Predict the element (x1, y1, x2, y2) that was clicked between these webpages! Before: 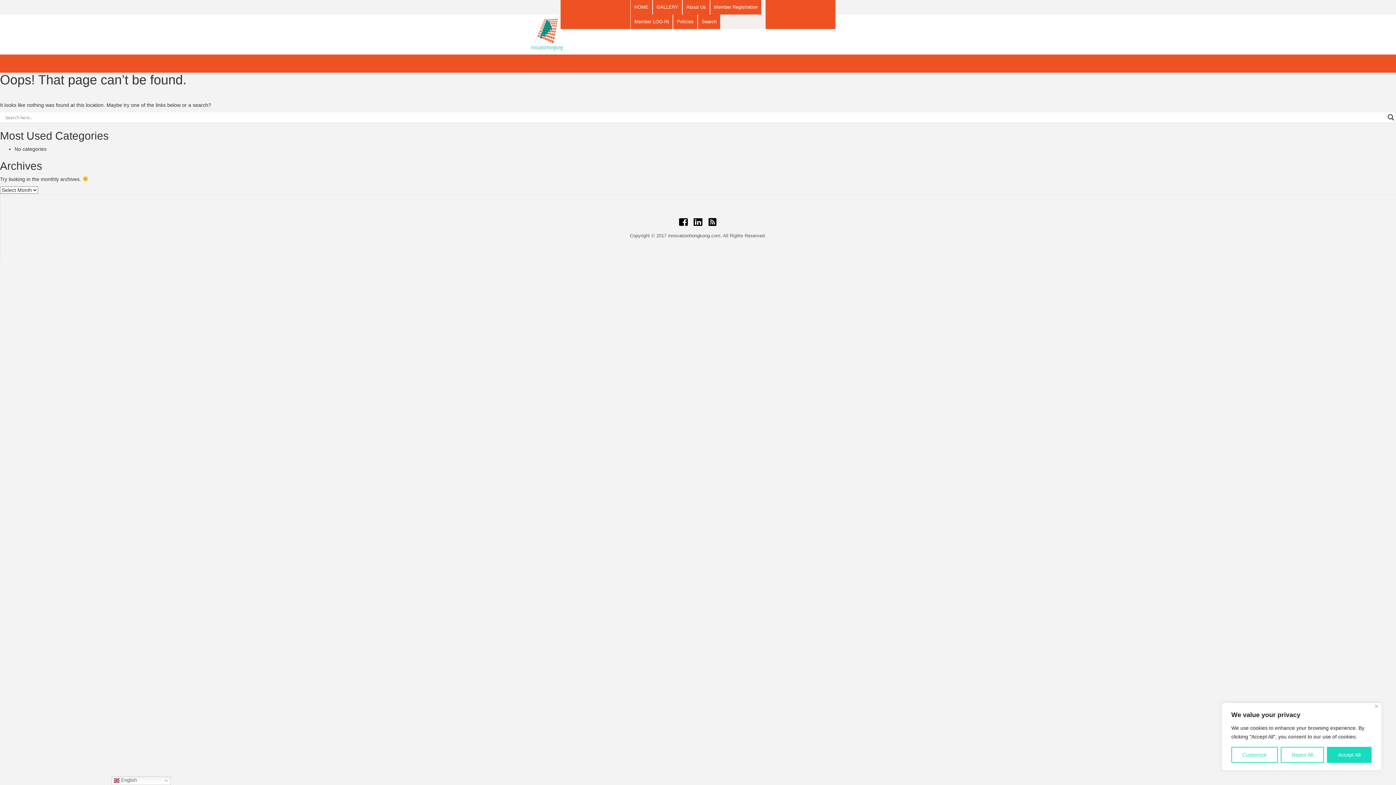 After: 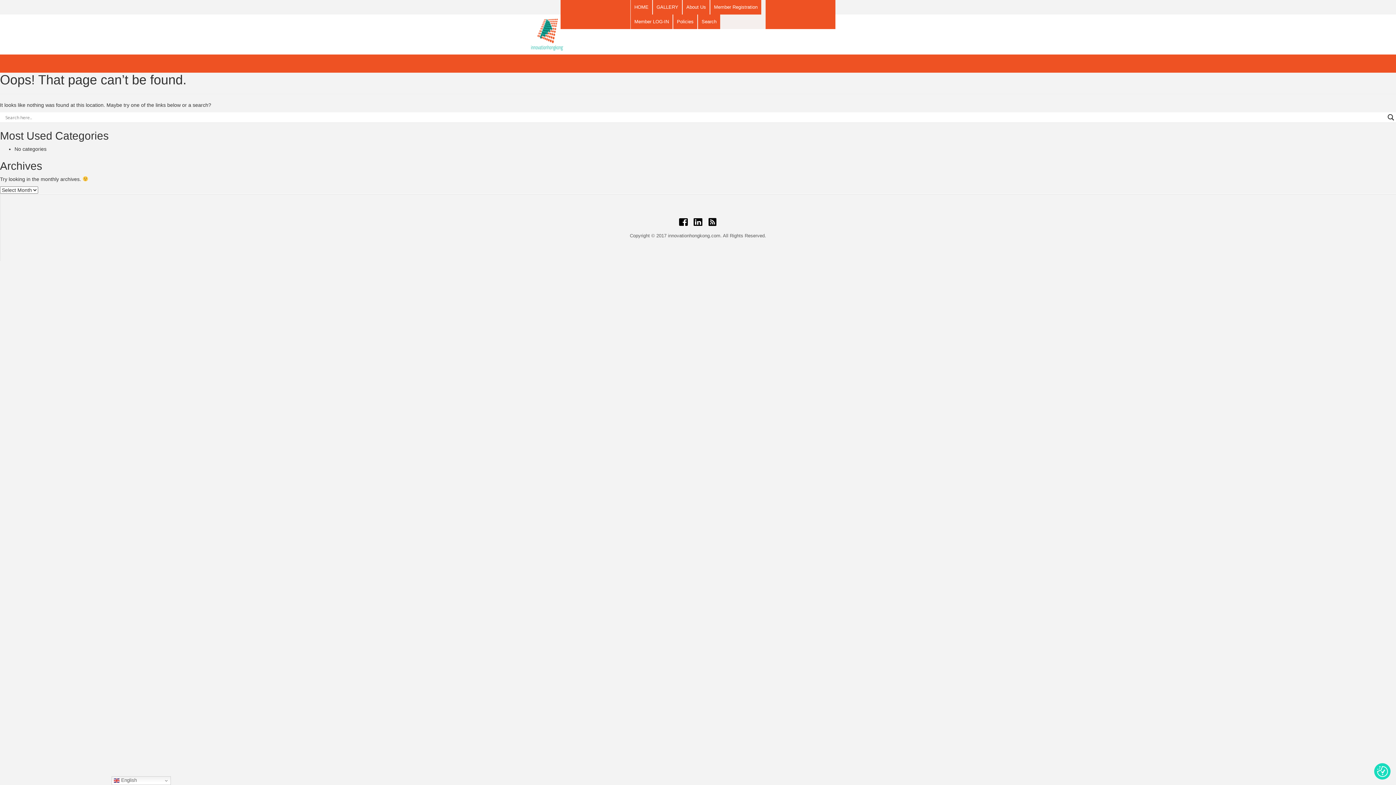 Action: label: Close bbox: (1375, 705, 1378, 708)